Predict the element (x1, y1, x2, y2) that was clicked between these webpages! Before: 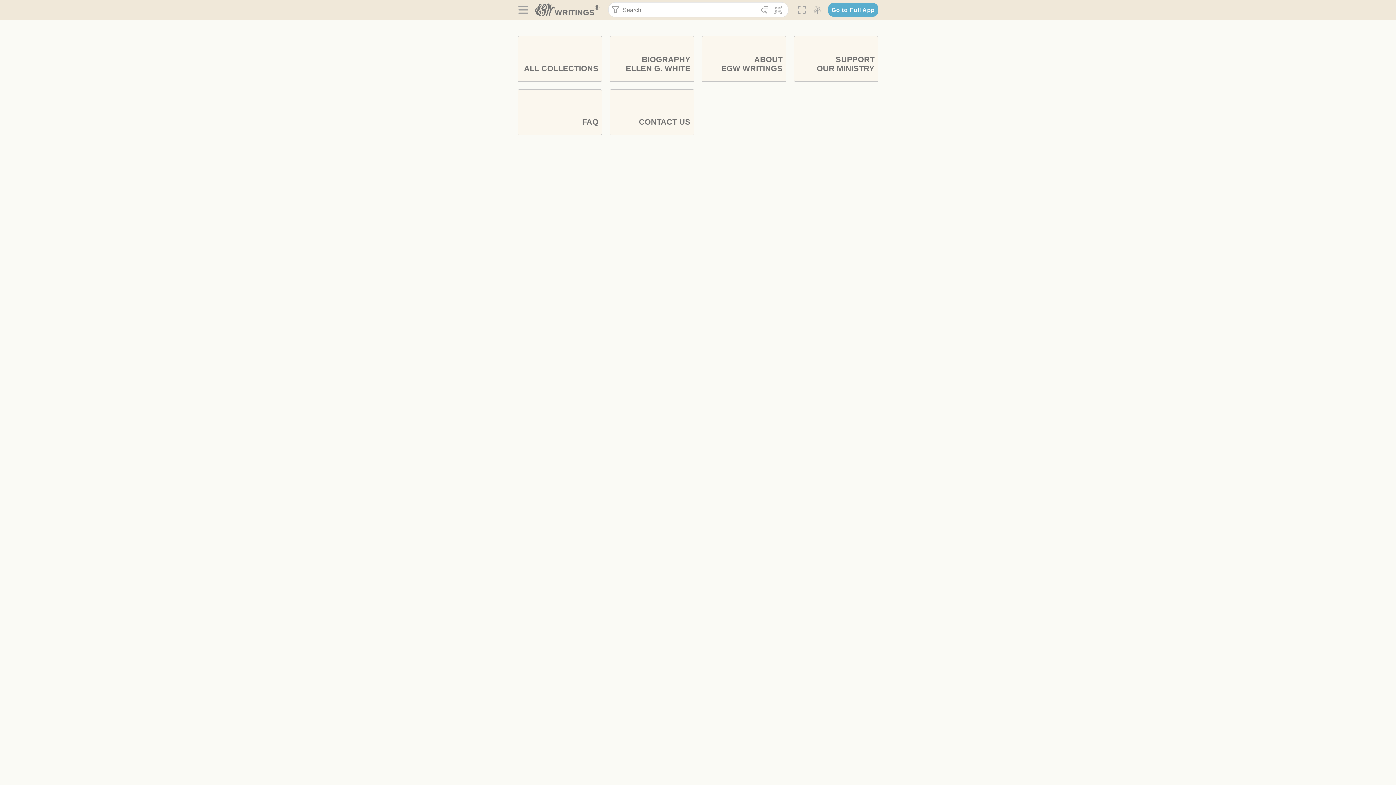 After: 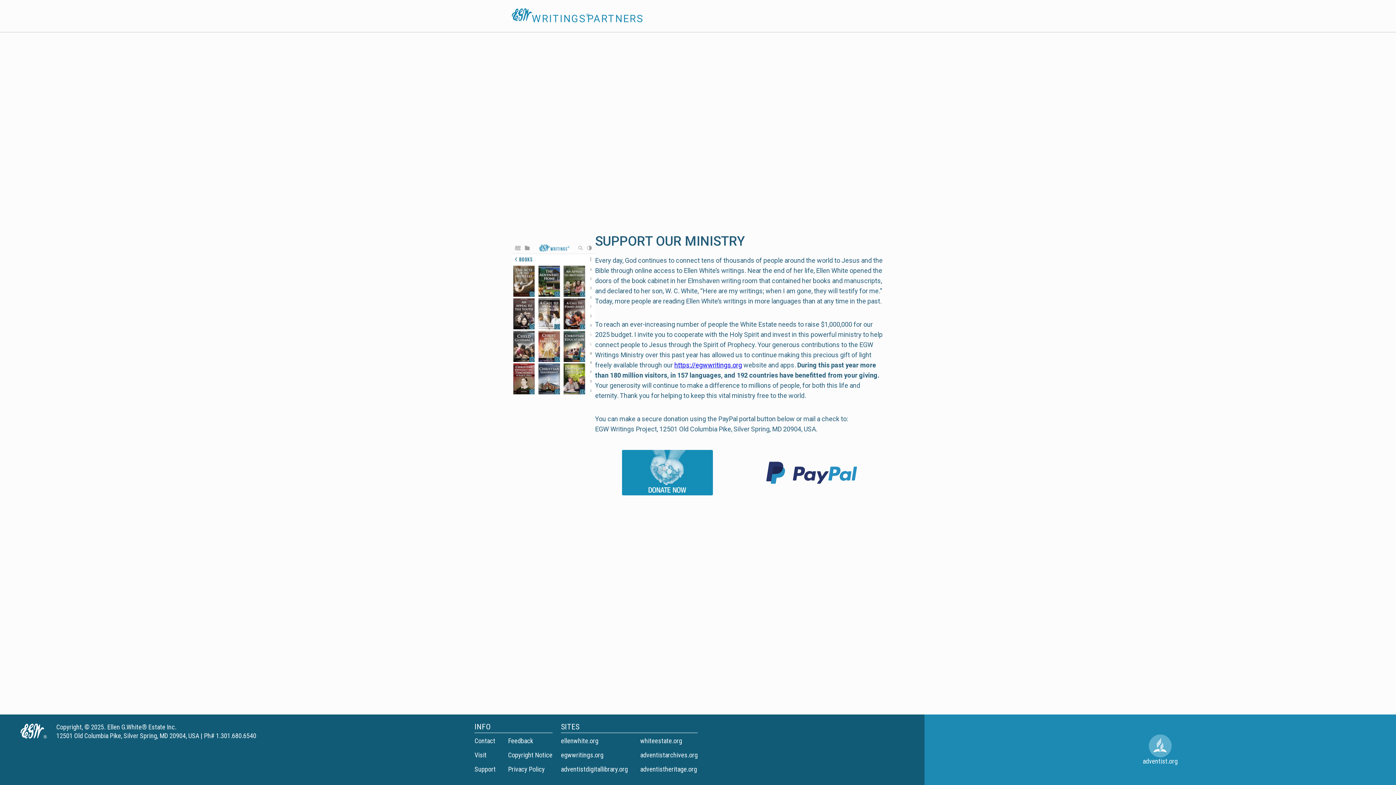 Action: label: SUPPORT
OUR MINISTRY bbox: (794, 36, 878, 81)